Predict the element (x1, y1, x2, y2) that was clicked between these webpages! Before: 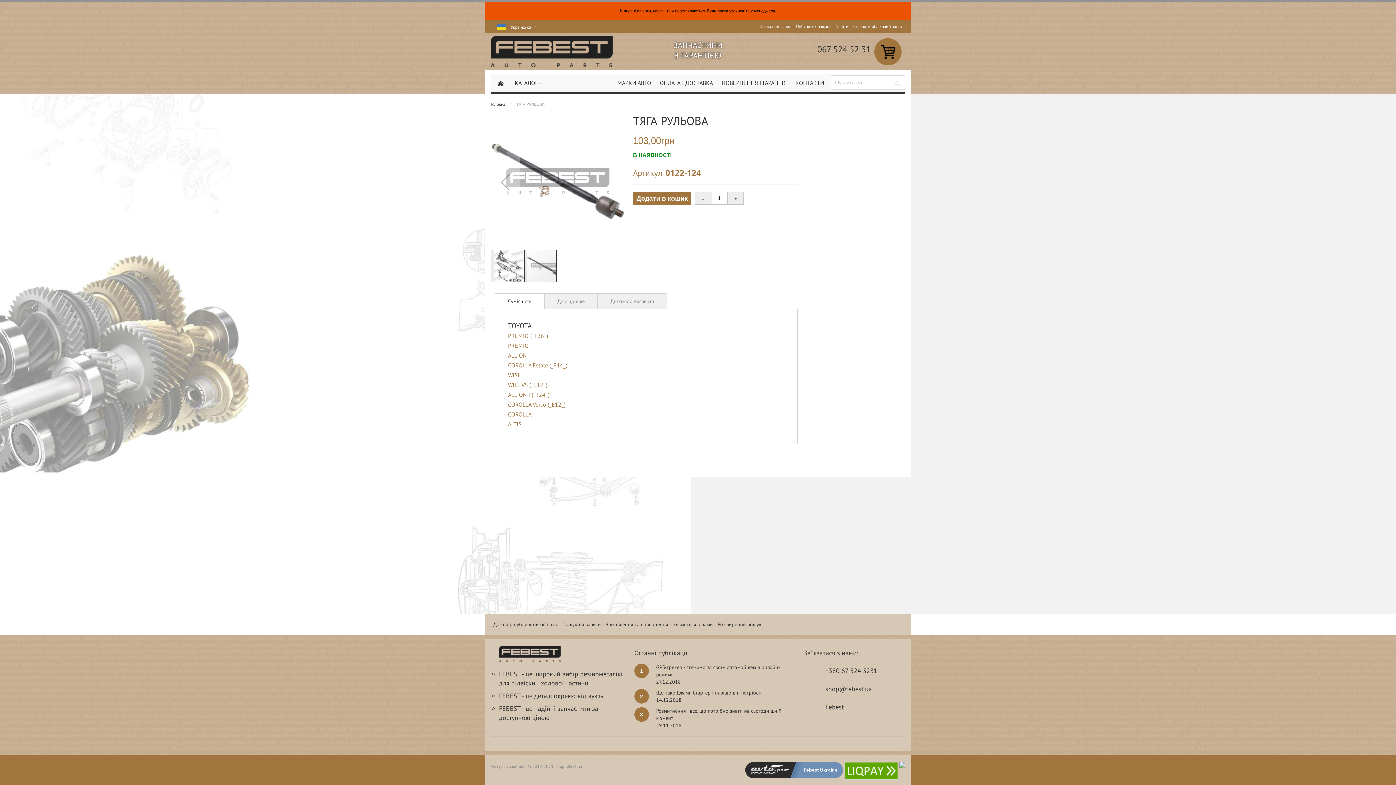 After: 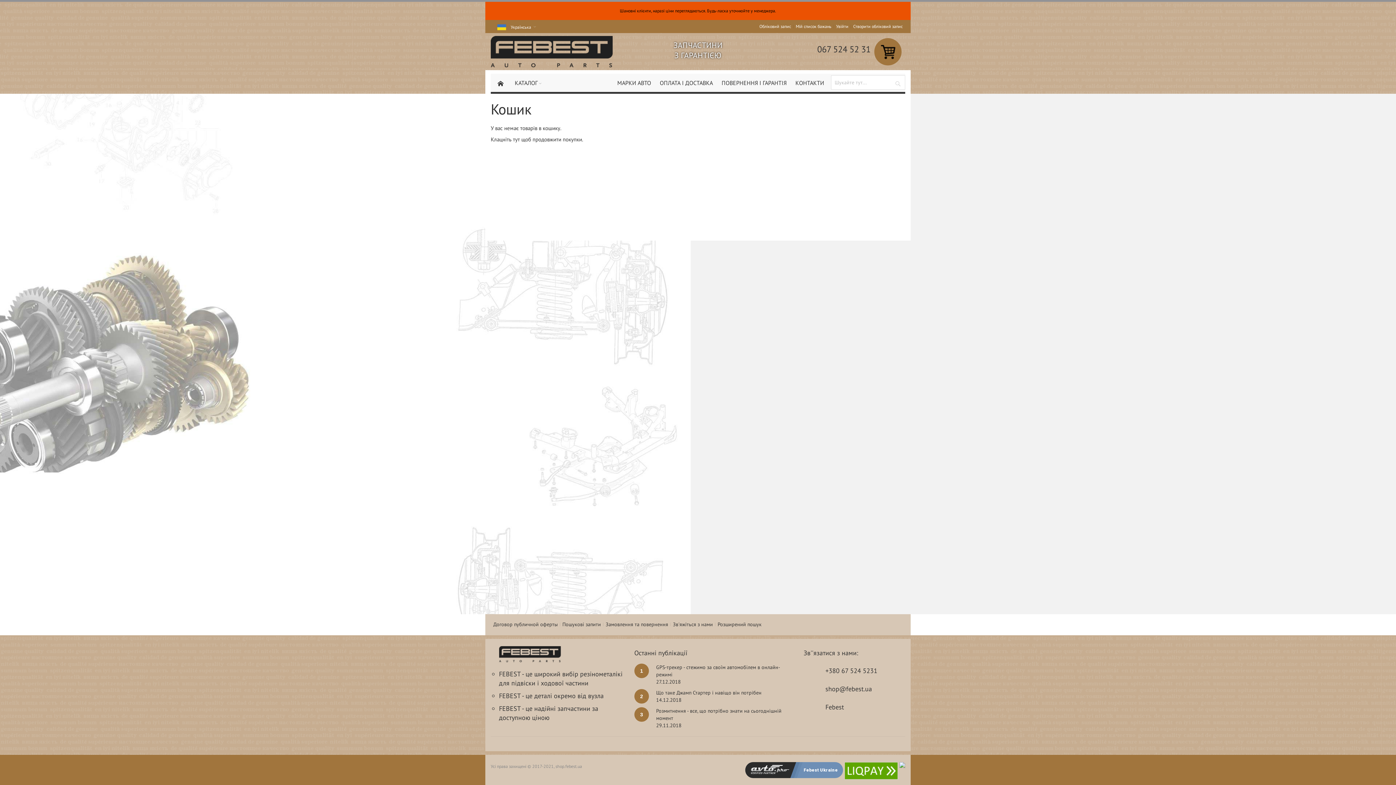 Action: bbox: (874, 38, 901, 65)